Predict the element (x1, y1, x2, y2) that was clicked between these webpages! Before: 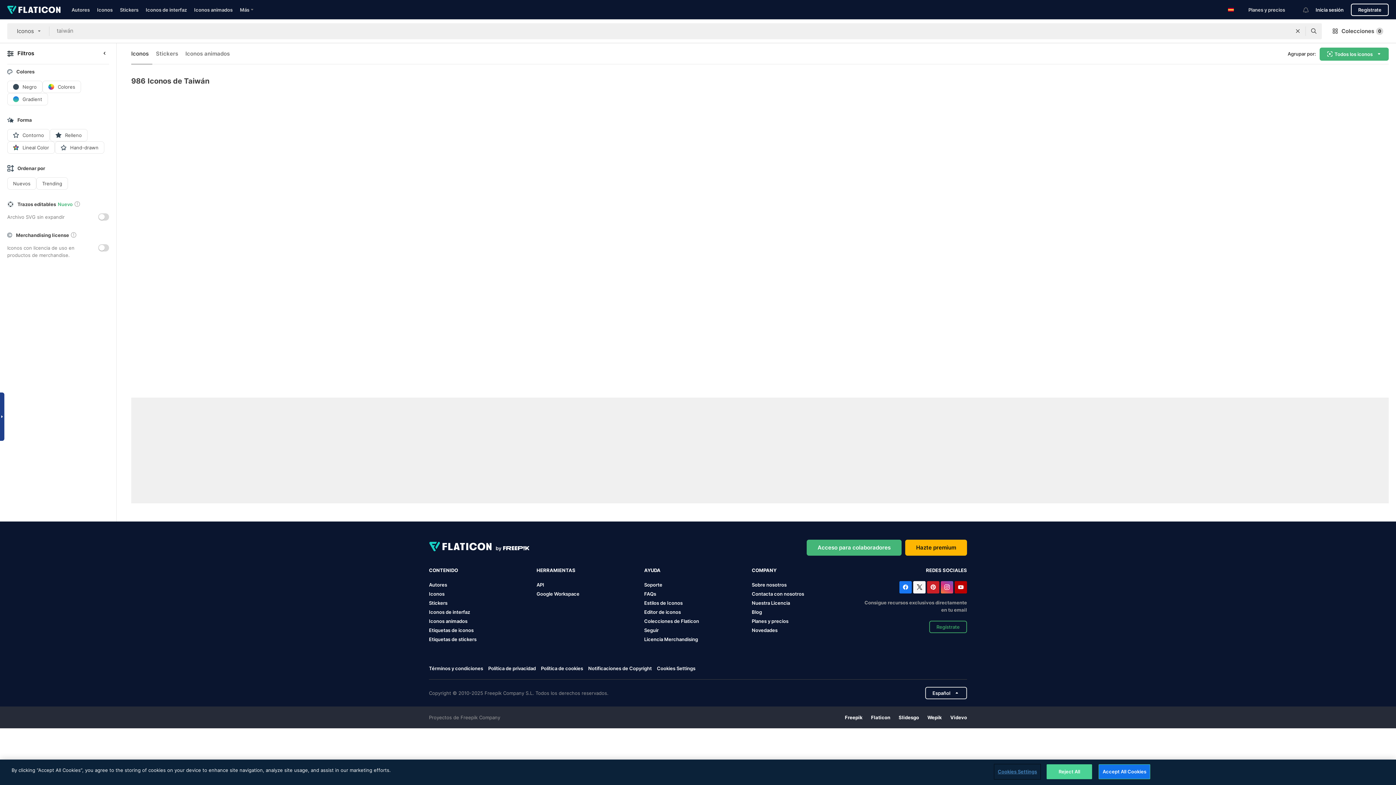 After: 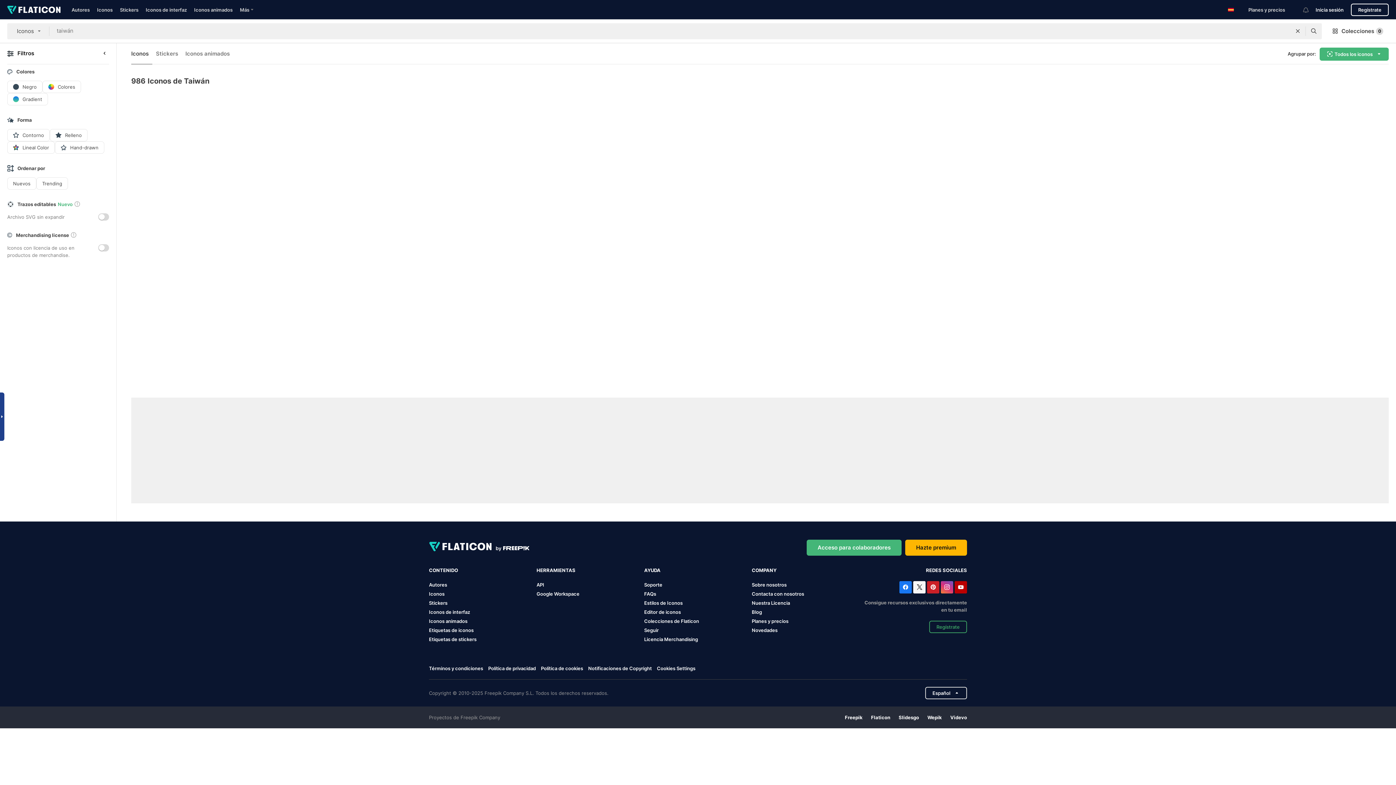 Action: bbox: (845, 714, 862, 720) label: Freepik